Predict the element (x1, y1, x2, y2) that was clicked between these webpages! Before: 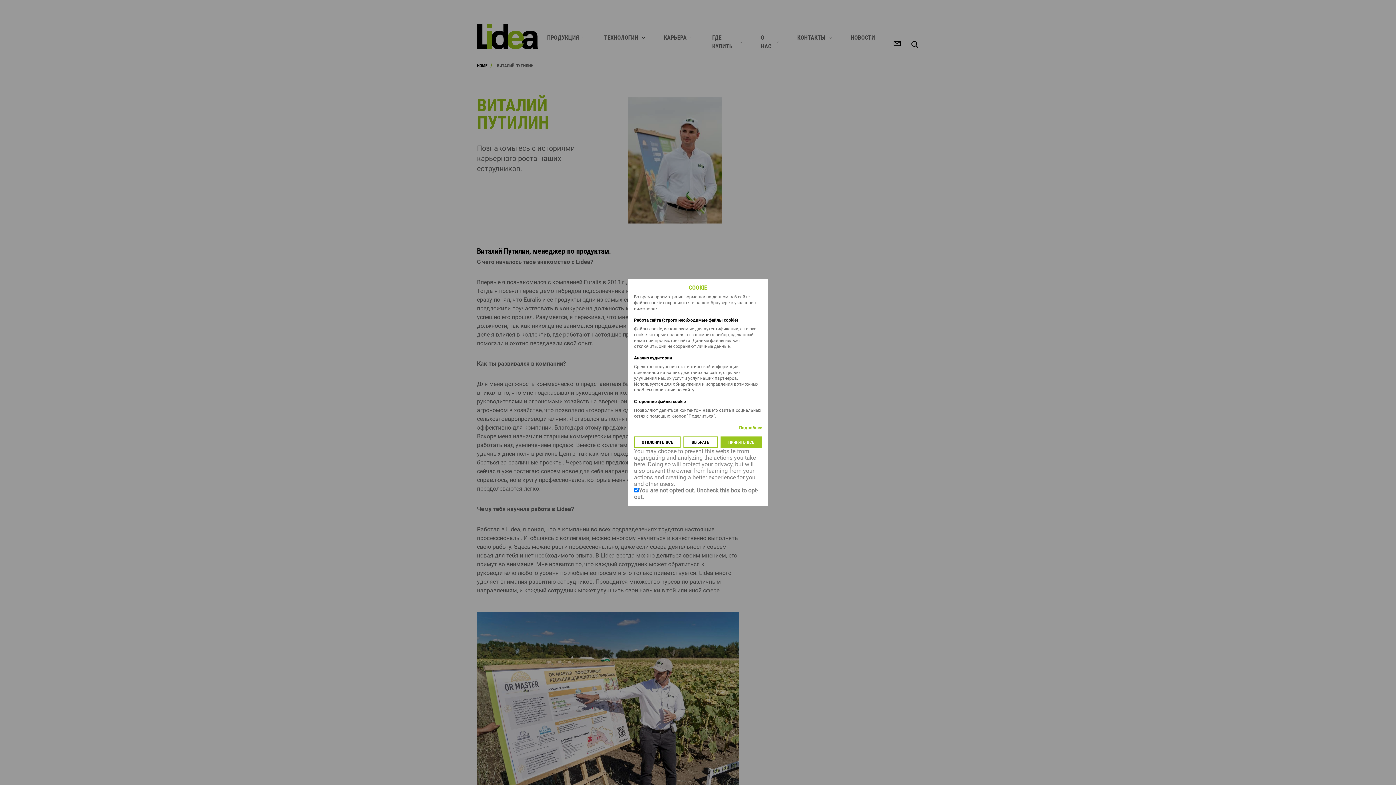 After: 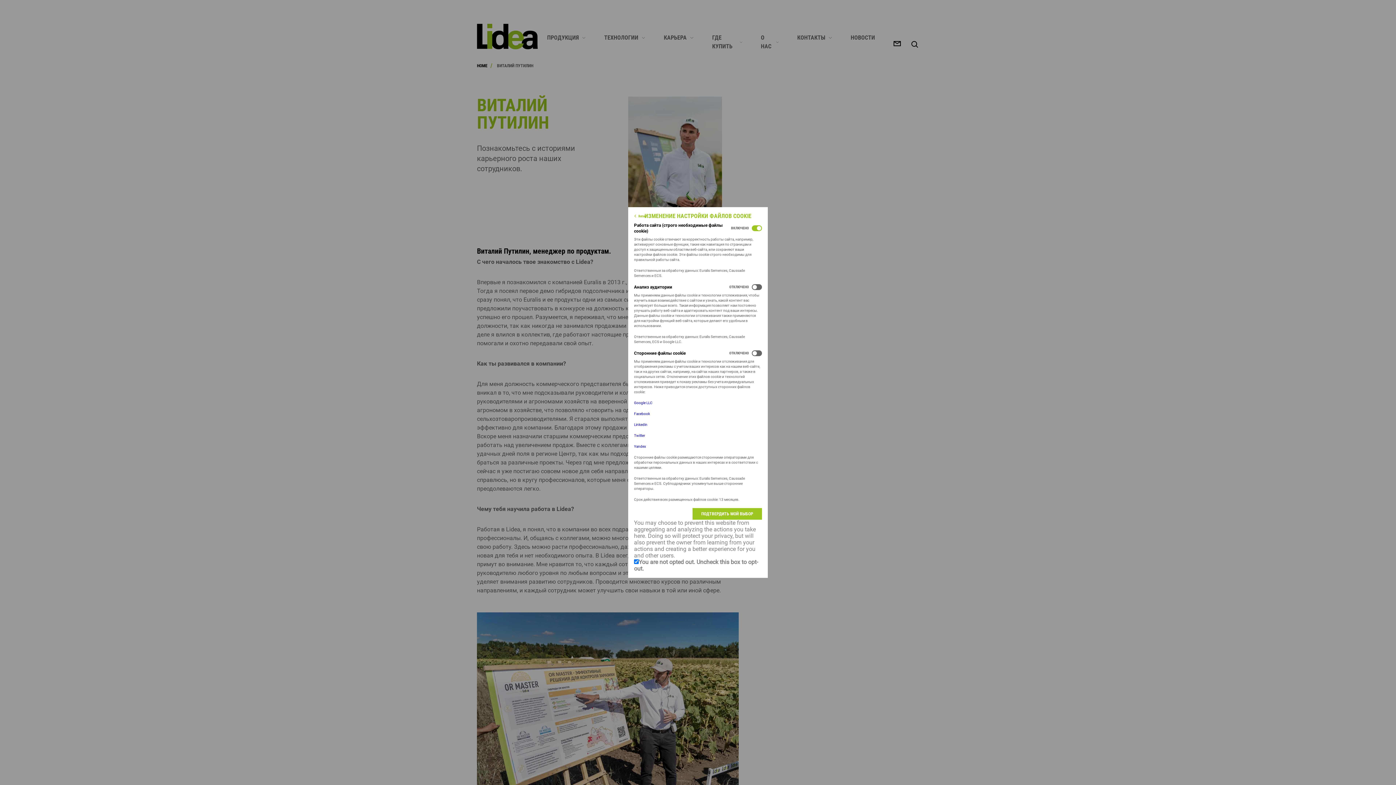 Action: bbox: (739, 425, 762, 430) label: Подробнее